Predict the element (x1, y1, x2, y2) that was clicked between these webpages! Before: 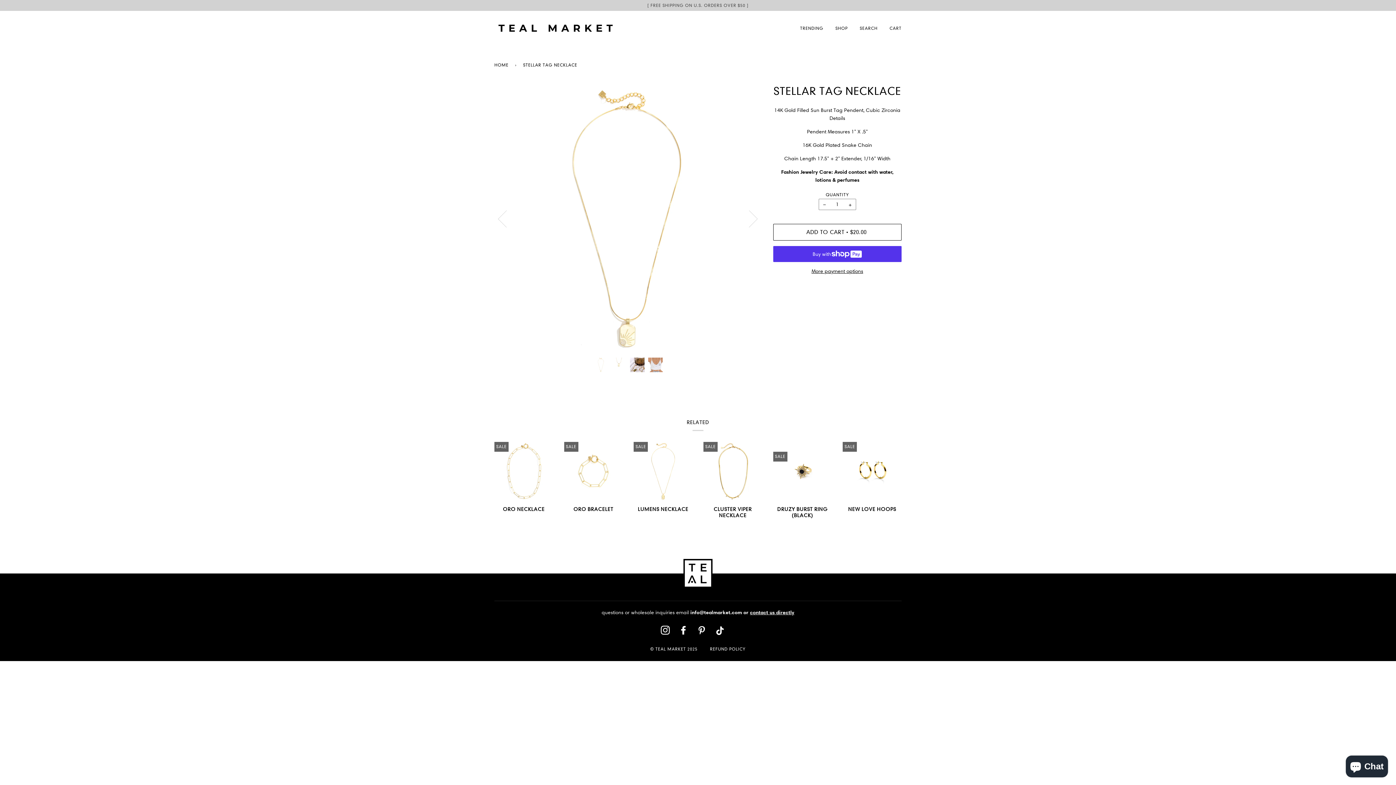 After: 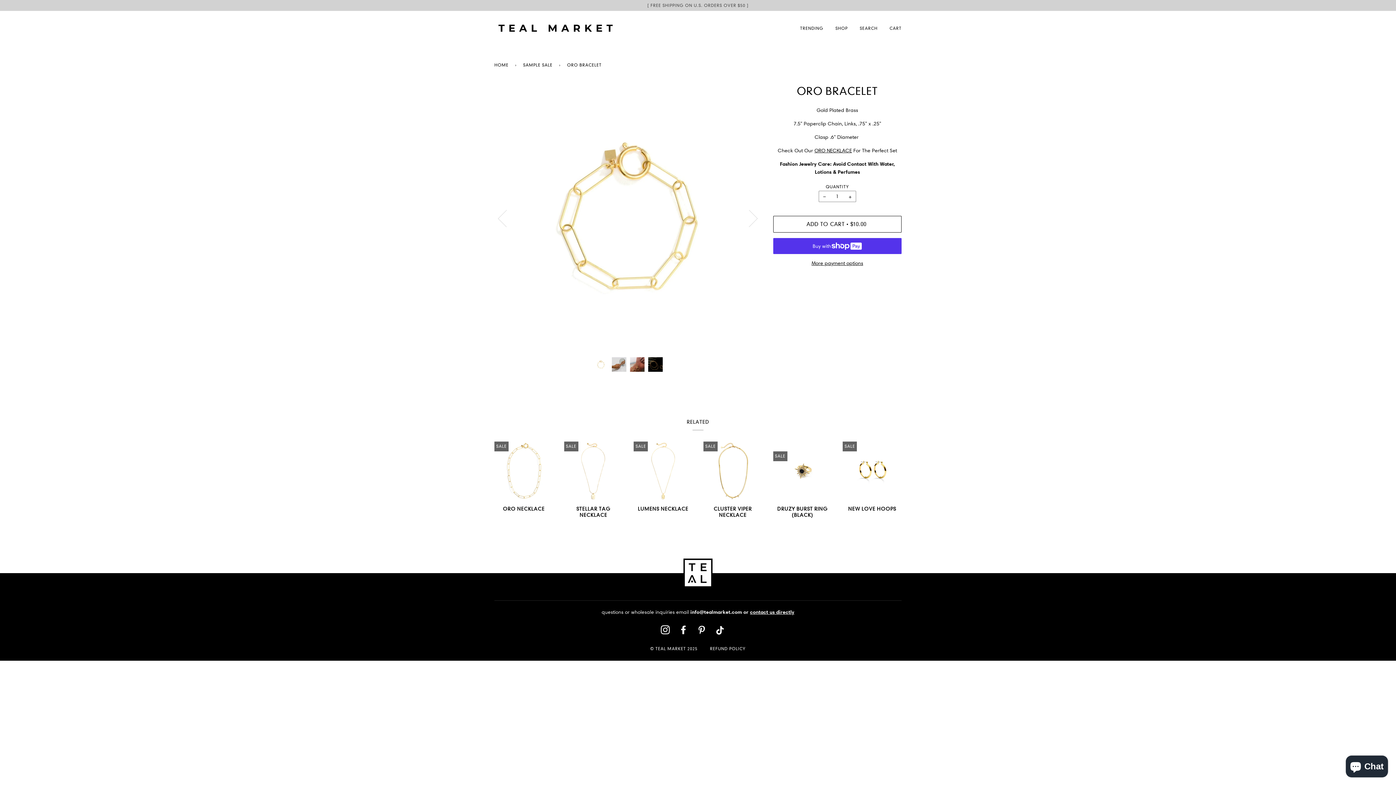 Action: bbox: (564, 442, 623, 500) label: SALE